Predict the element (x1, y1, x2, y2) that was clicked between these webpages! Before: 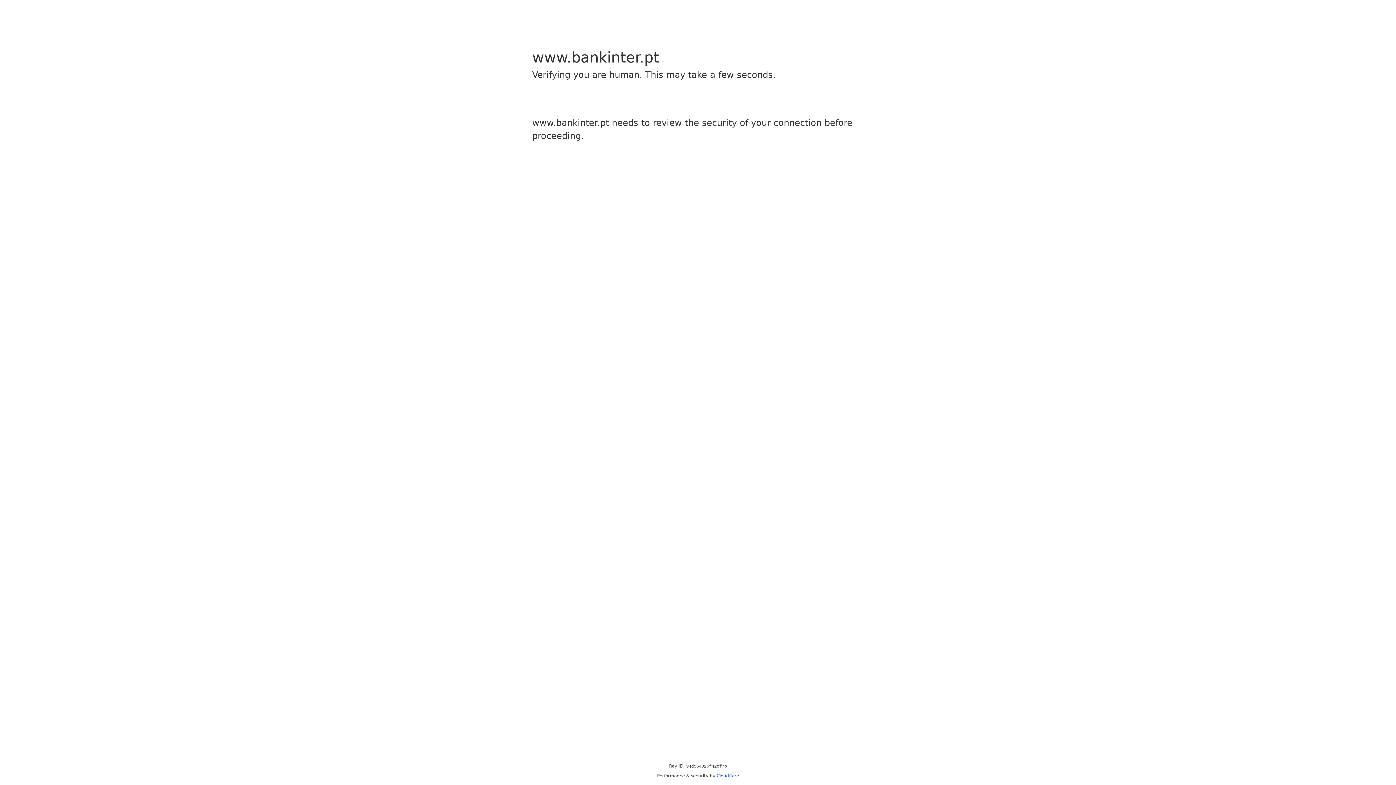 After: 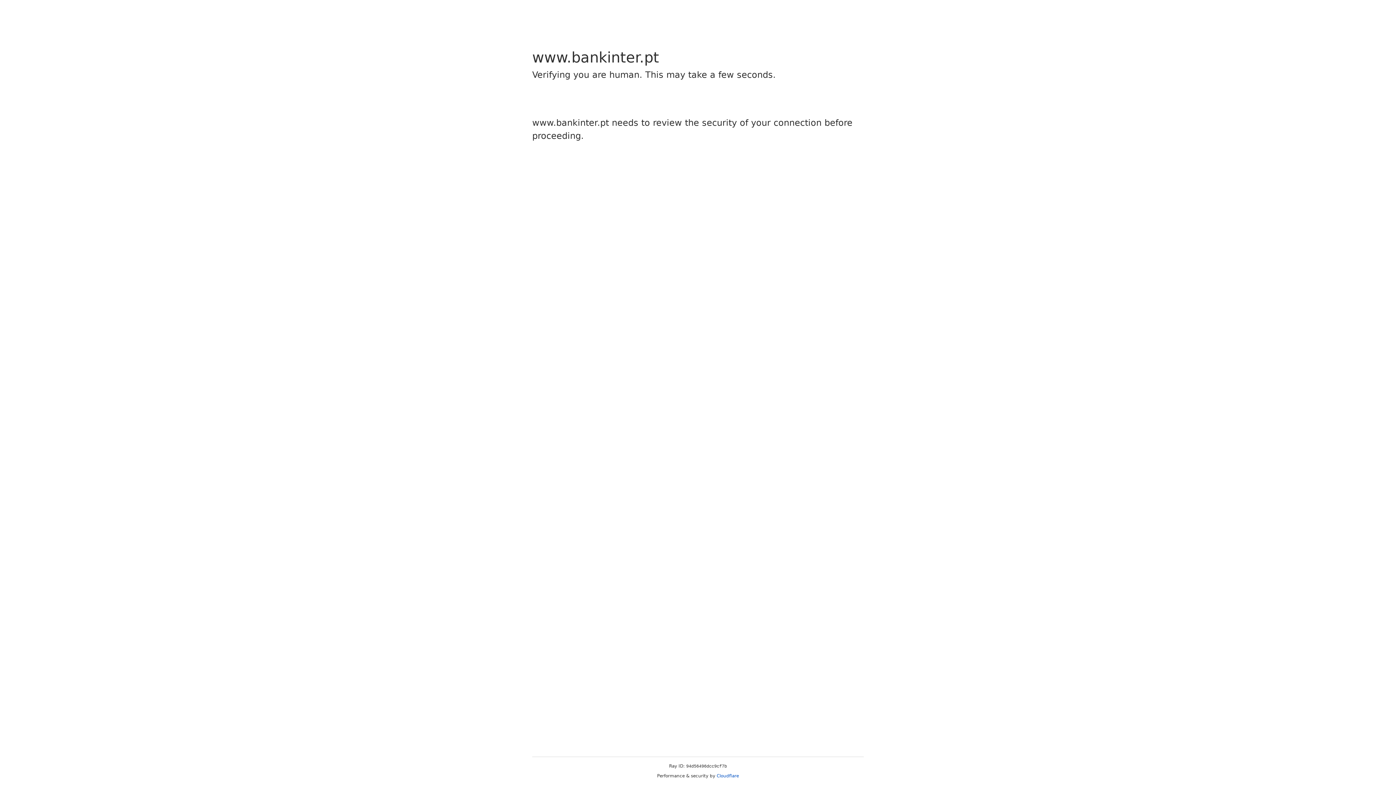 Action: bbox: (716, 773, 739, 778) label: Cloudflare